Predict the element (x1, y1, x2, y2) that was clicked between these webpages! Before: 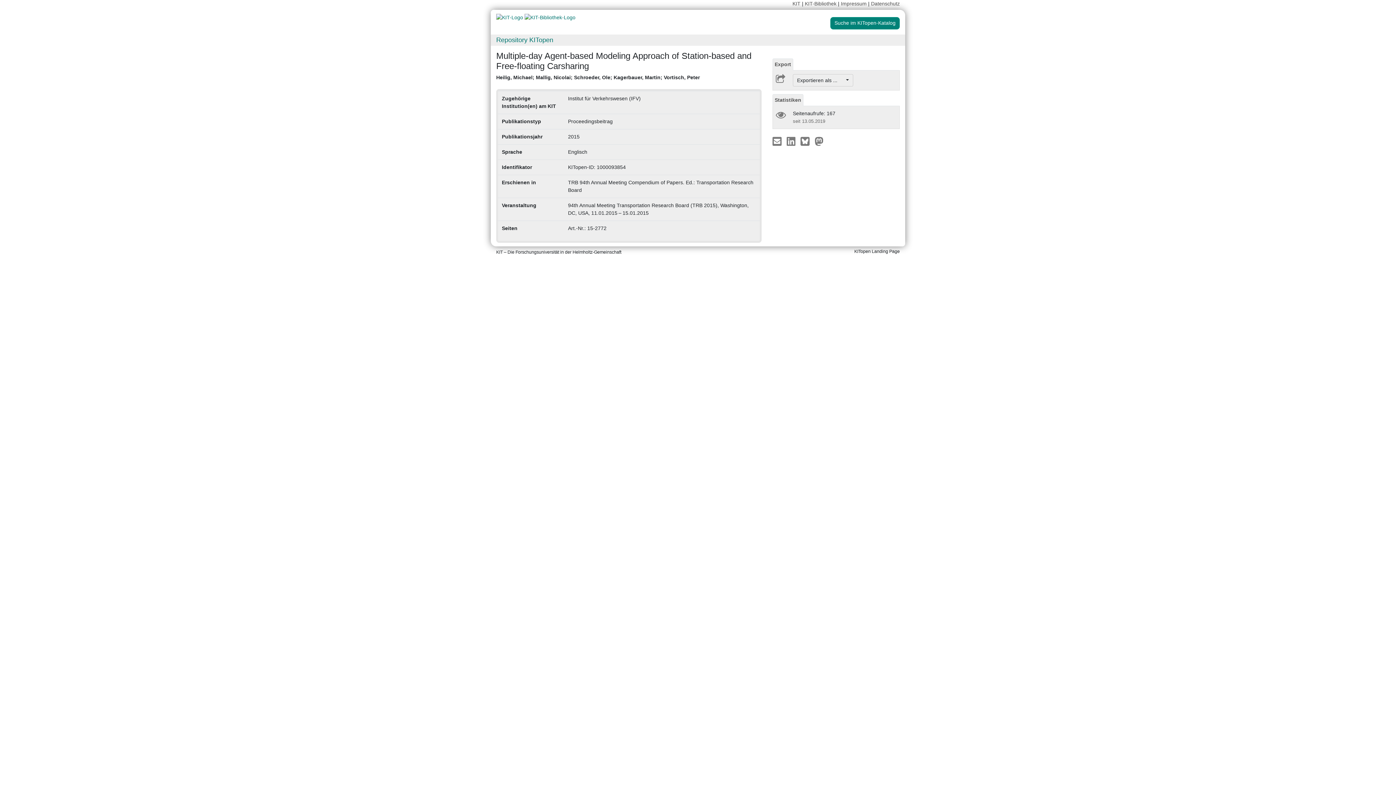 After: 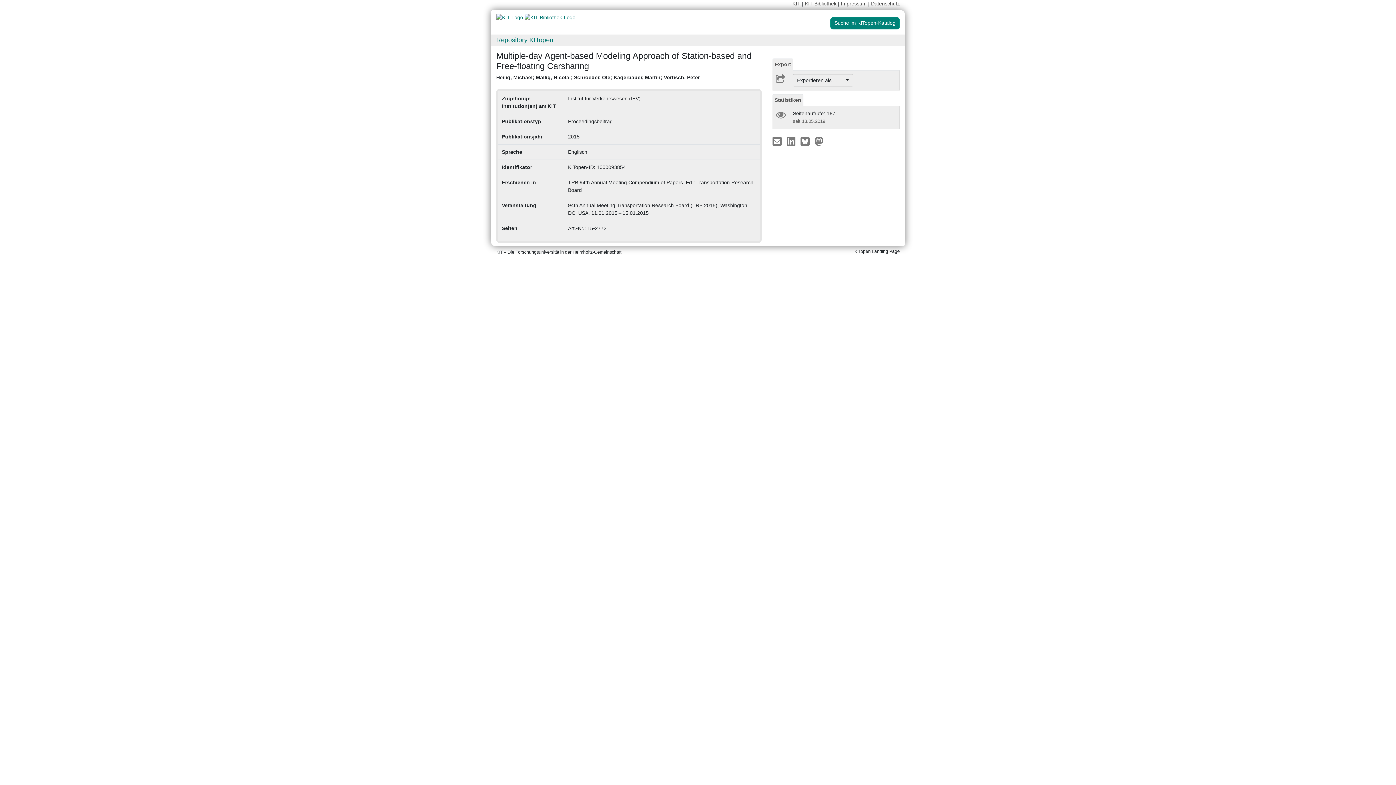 Action: label: Datenschutz bbox: (871, 0, 900, 6)